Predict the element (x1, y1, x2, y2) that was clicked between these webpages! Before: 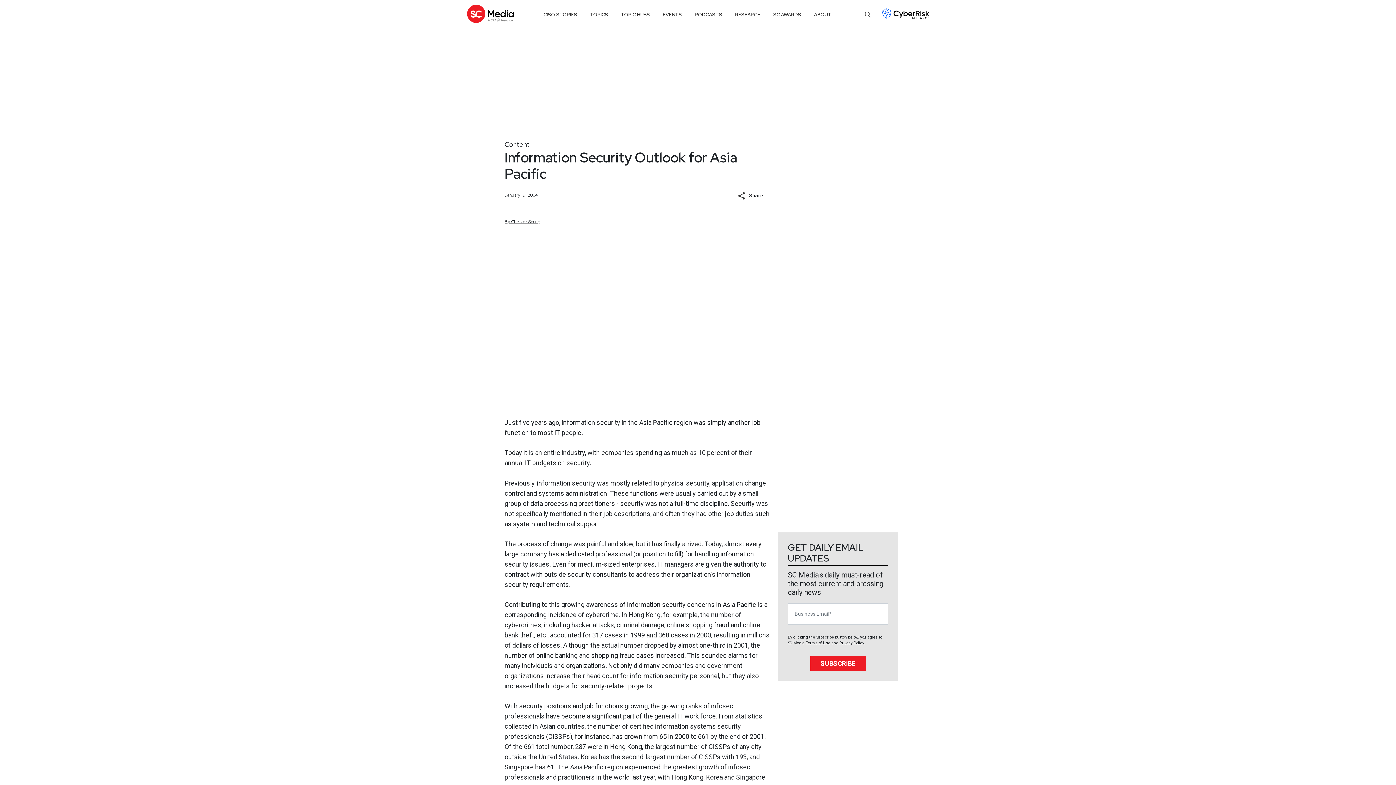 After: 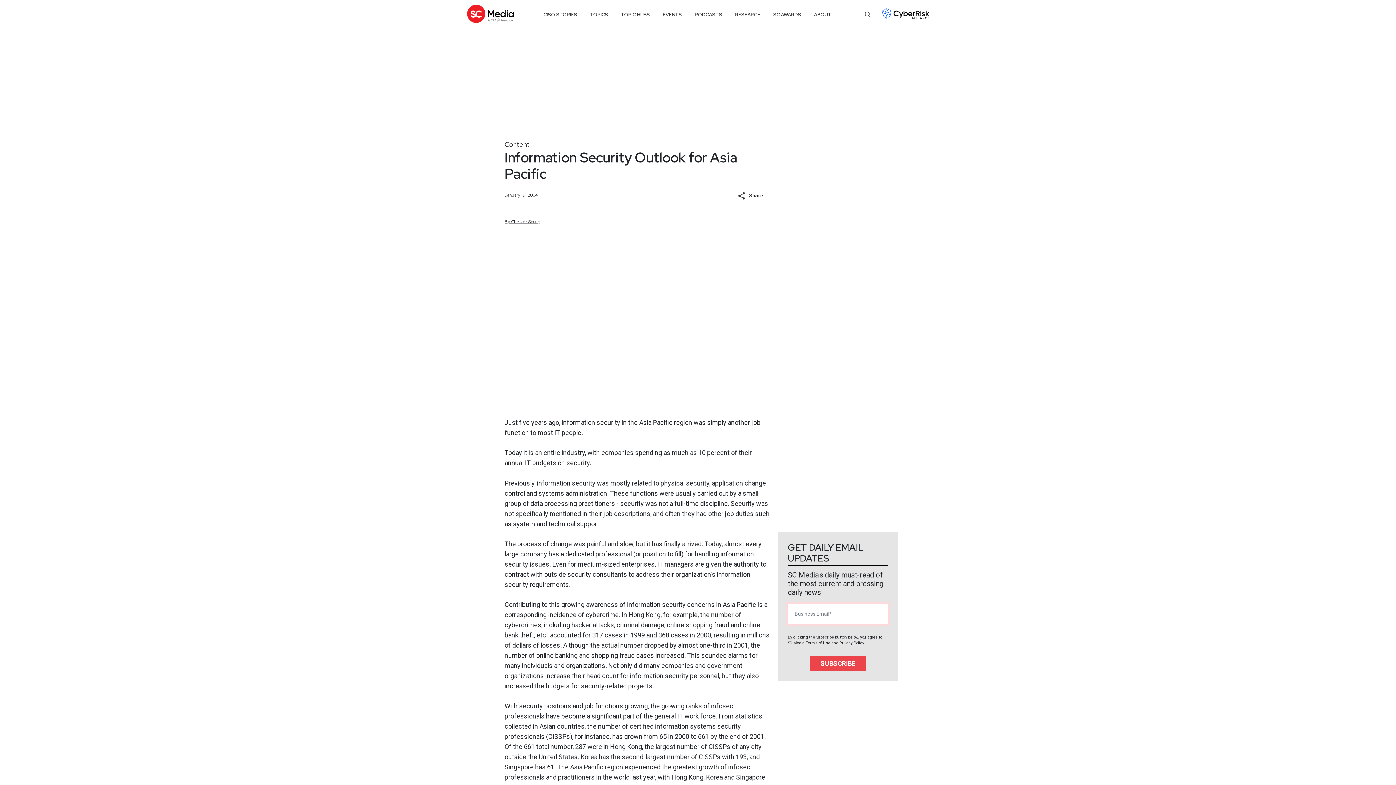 Action: bbox: (810, 656, 865, 671) label: SUBSCRIBE